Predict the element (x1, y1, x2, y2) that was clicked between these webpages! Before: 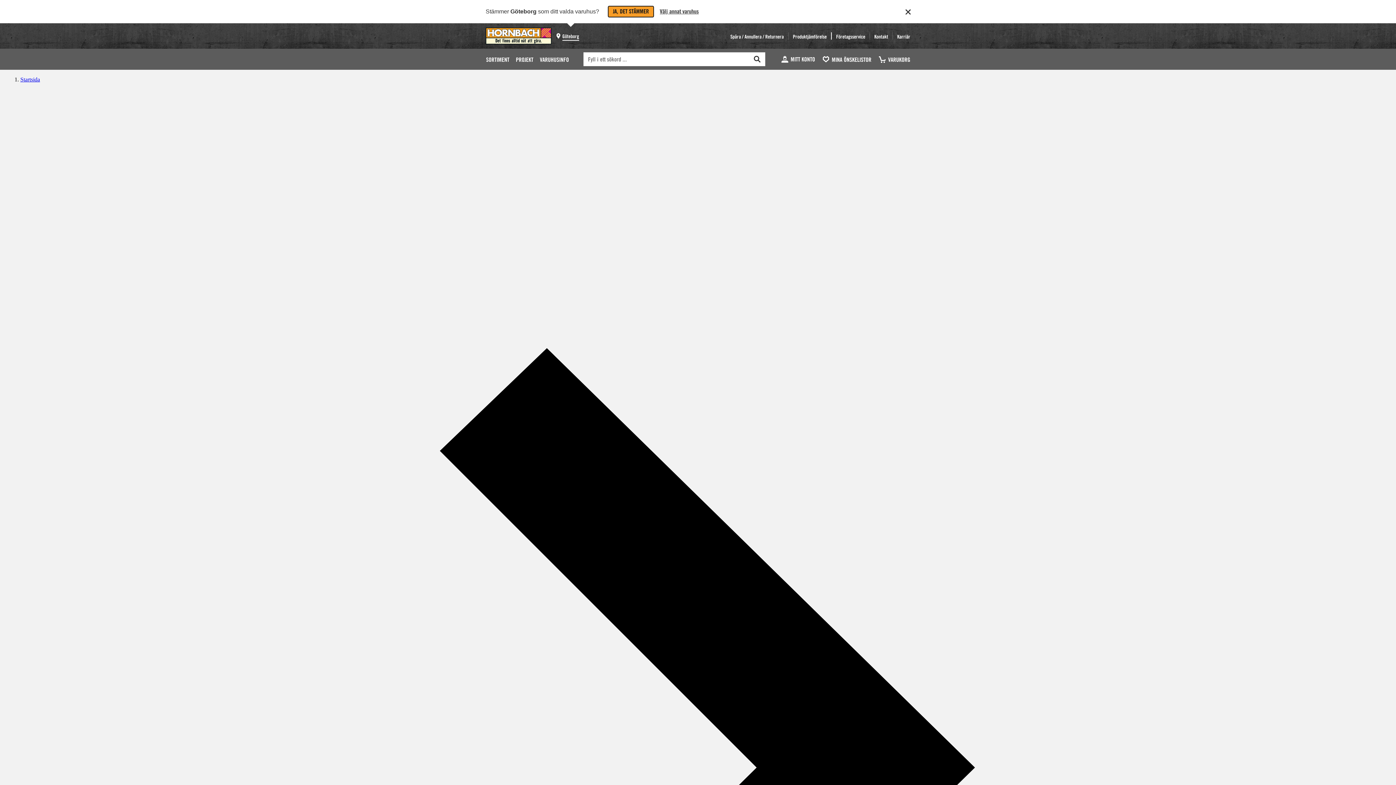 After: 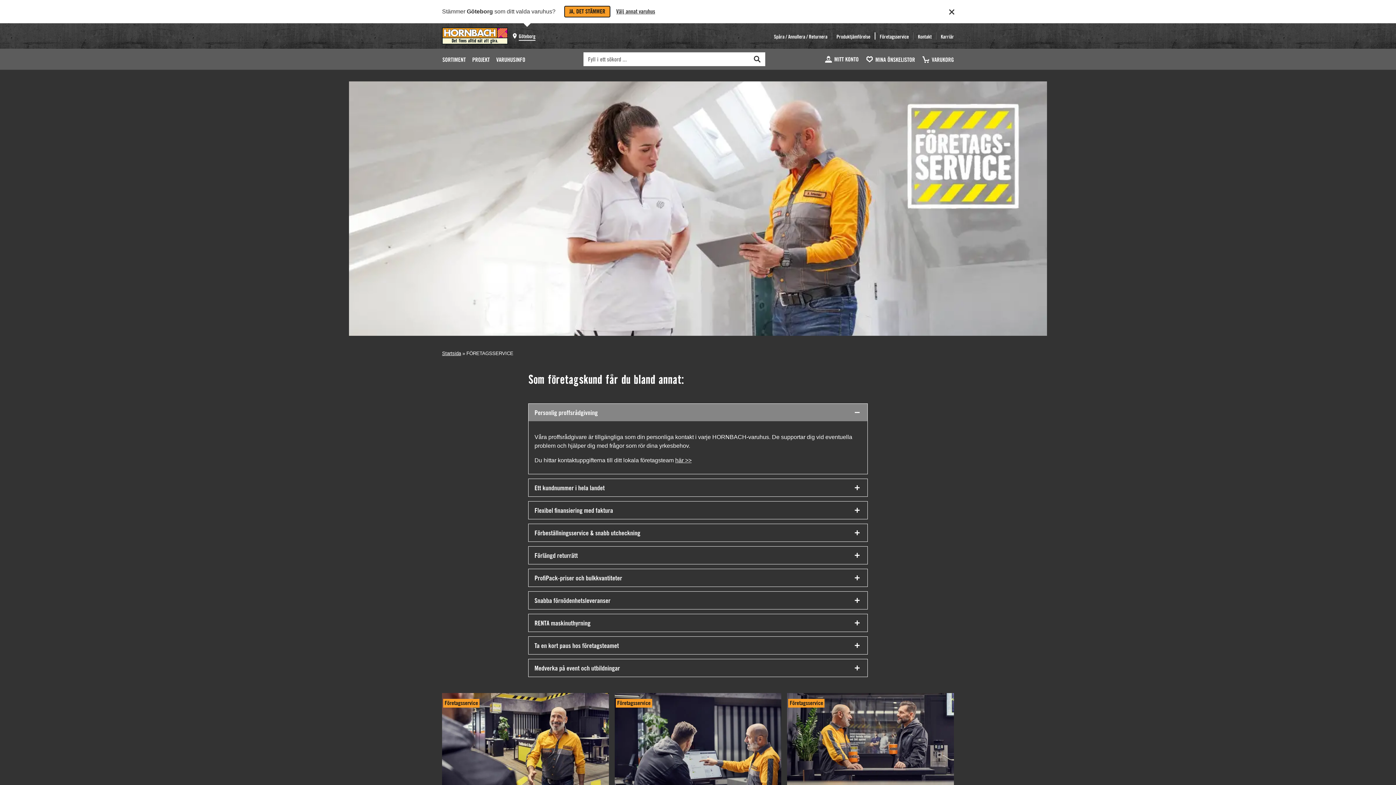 Action: bbox: (832, 28, 869, 43) label: Företagsservice